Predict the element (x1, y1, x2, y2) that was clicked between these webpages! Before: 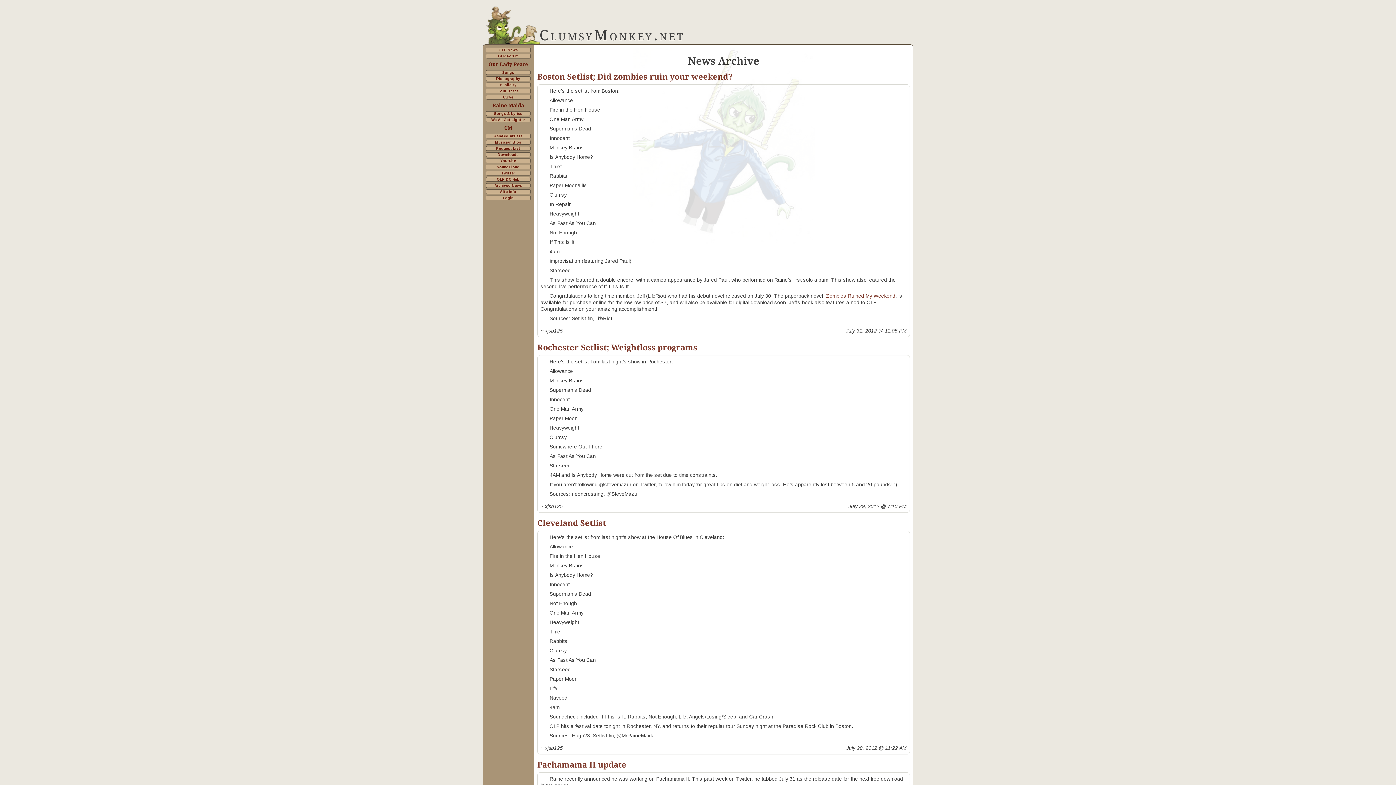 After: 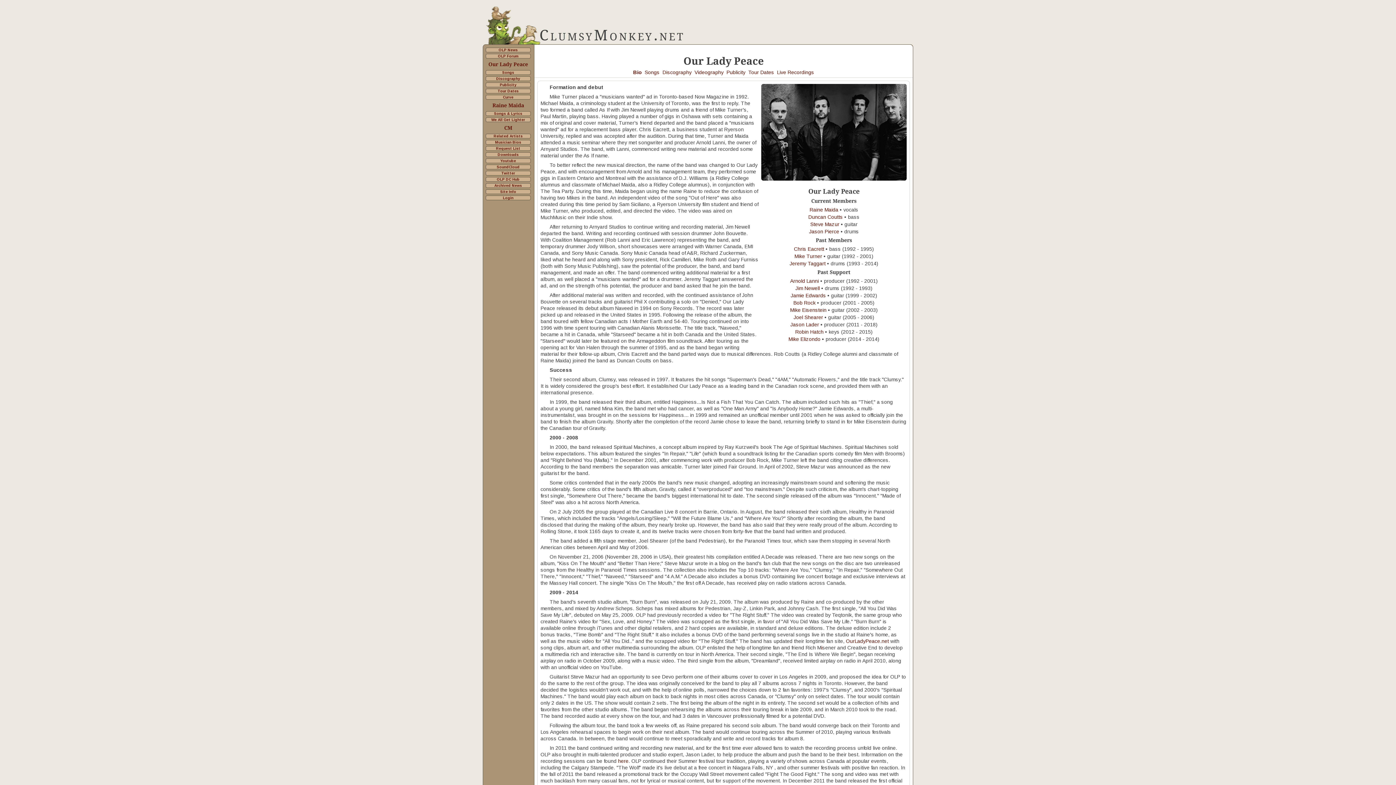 Action: label: Our Lady Peace bbox: (485, 61, 530, 67)